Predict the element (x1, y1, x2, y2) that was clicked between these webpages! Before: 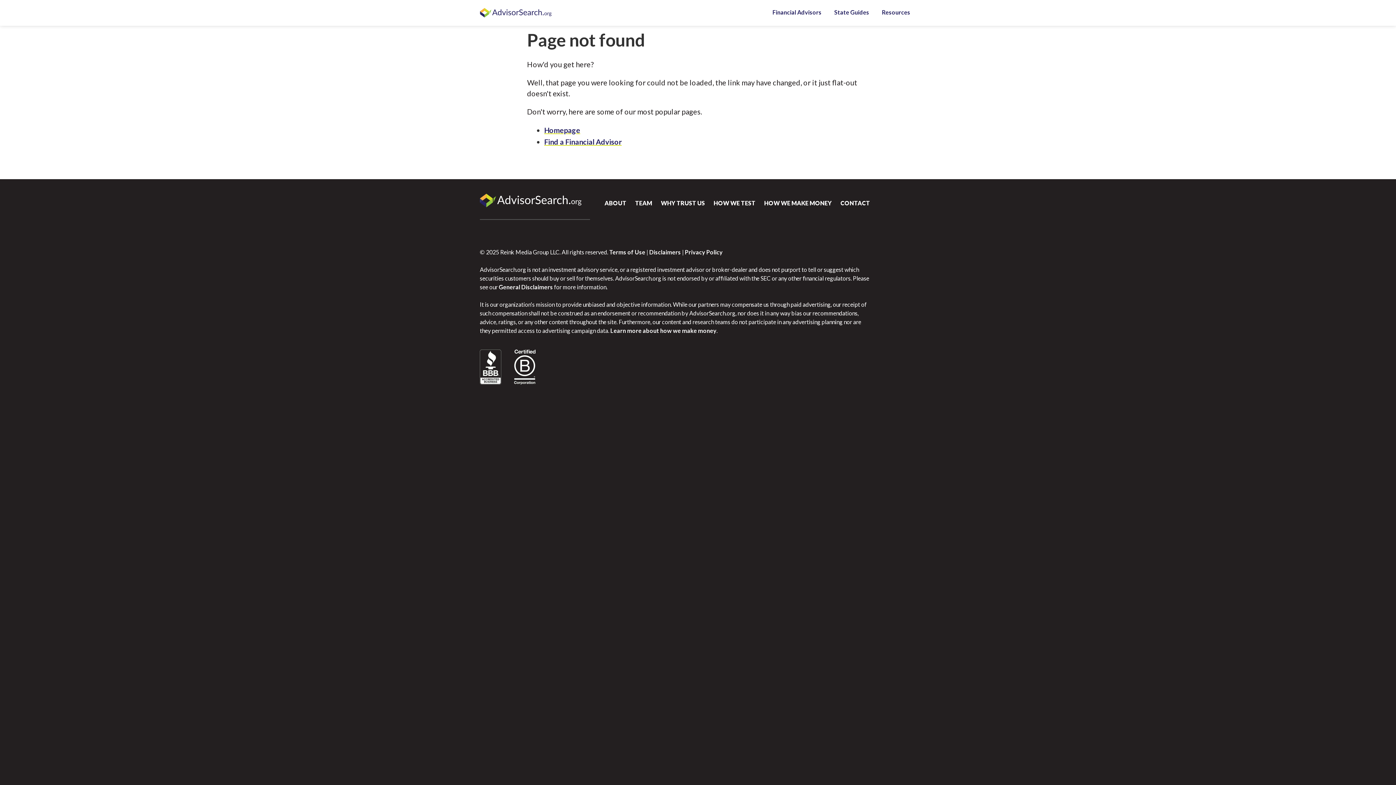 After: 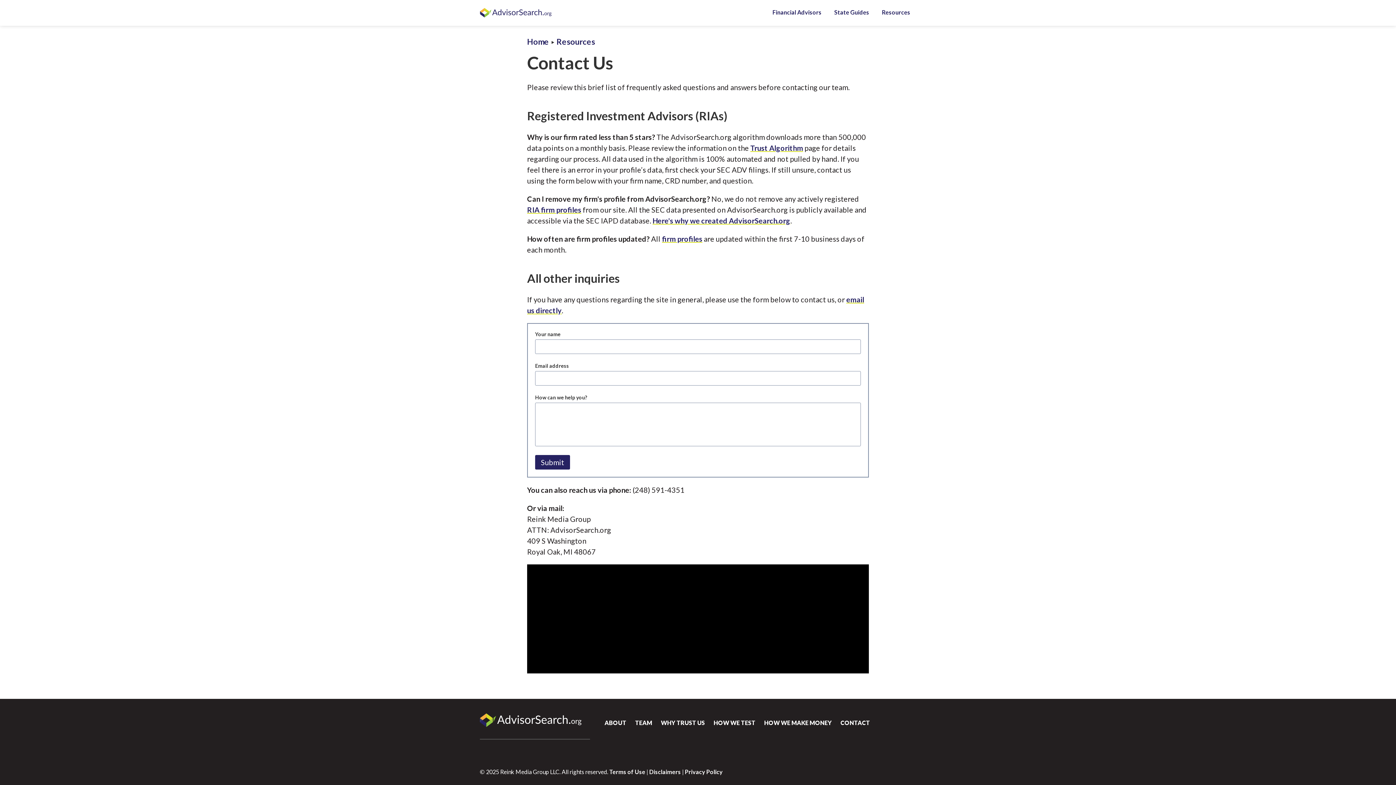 Action: label: CONTACT bbox: (840, 199, 870, 206)